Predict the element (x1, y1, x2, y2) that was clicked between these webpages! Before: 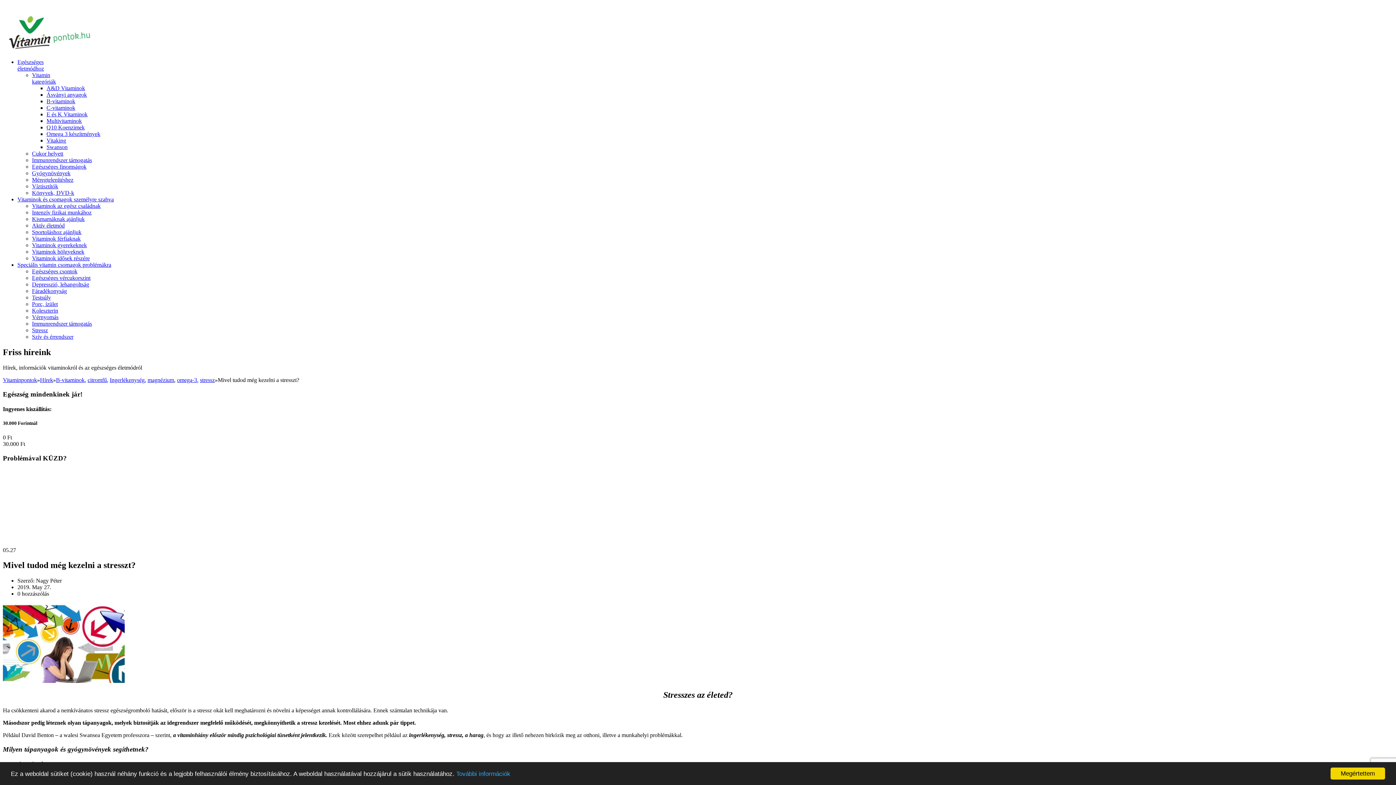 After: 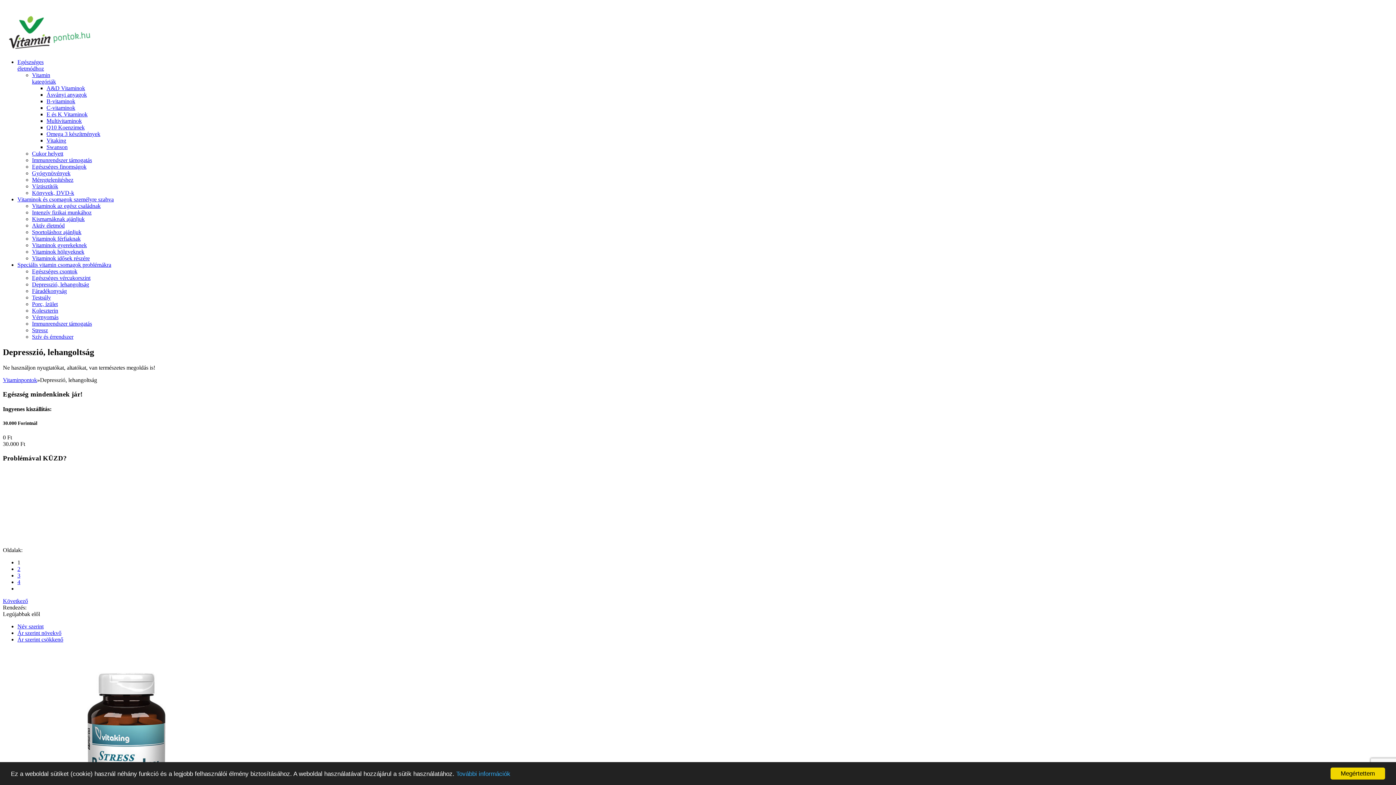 Action: bbox: (32, 281, 89, 287) label: Depresszió, lehangoltság